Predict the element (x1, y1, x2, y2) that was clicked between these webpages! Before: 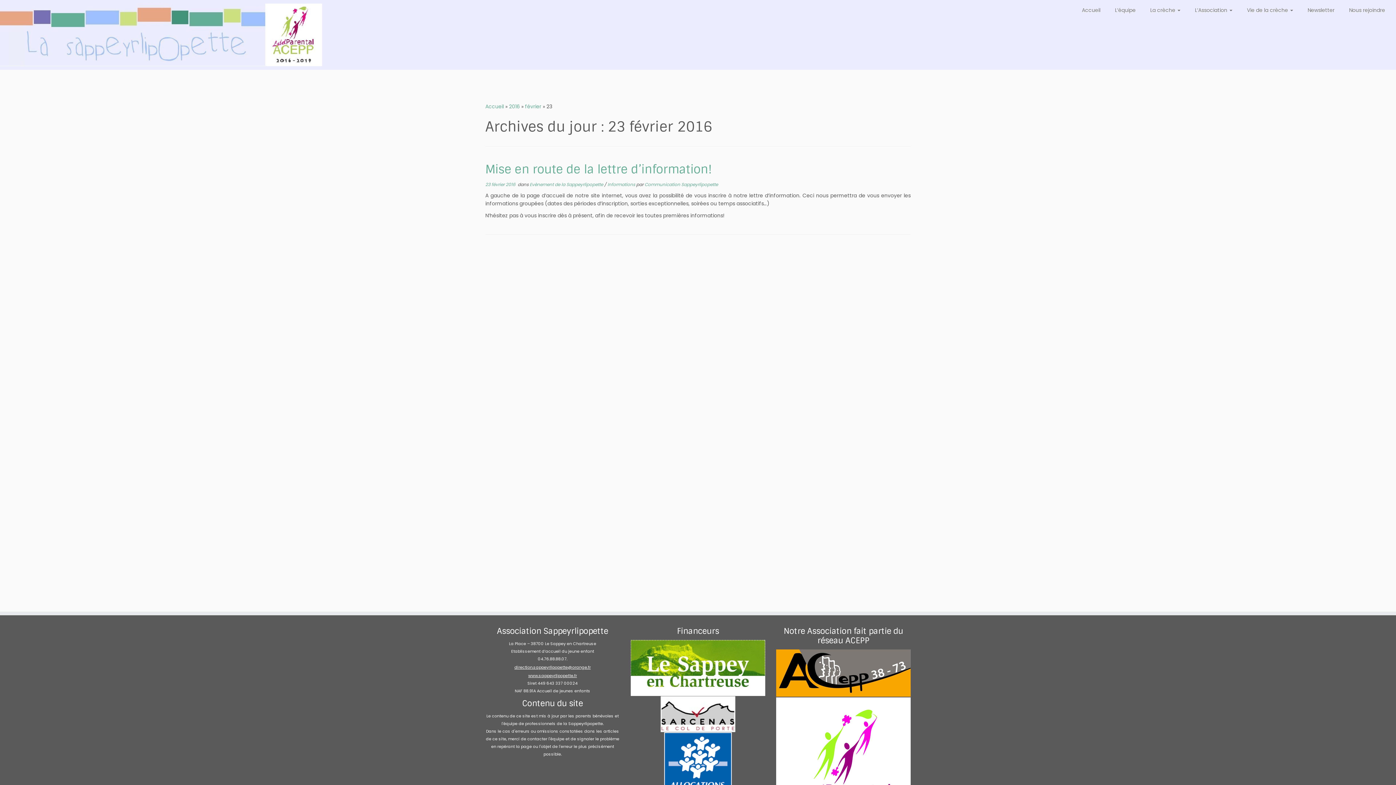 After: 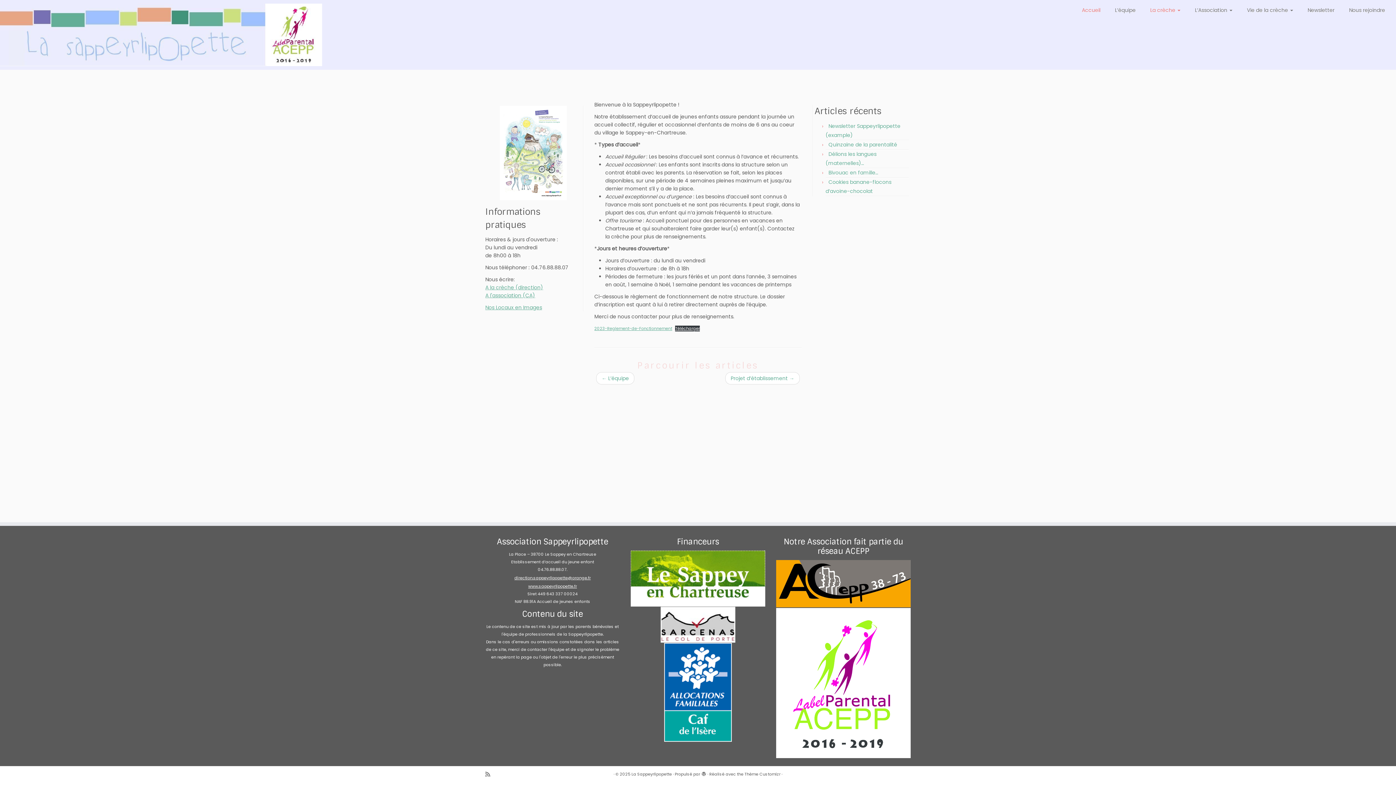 Action: bbox: (528, 673, 577, 678) label: www.sappeyrlipopette.fr